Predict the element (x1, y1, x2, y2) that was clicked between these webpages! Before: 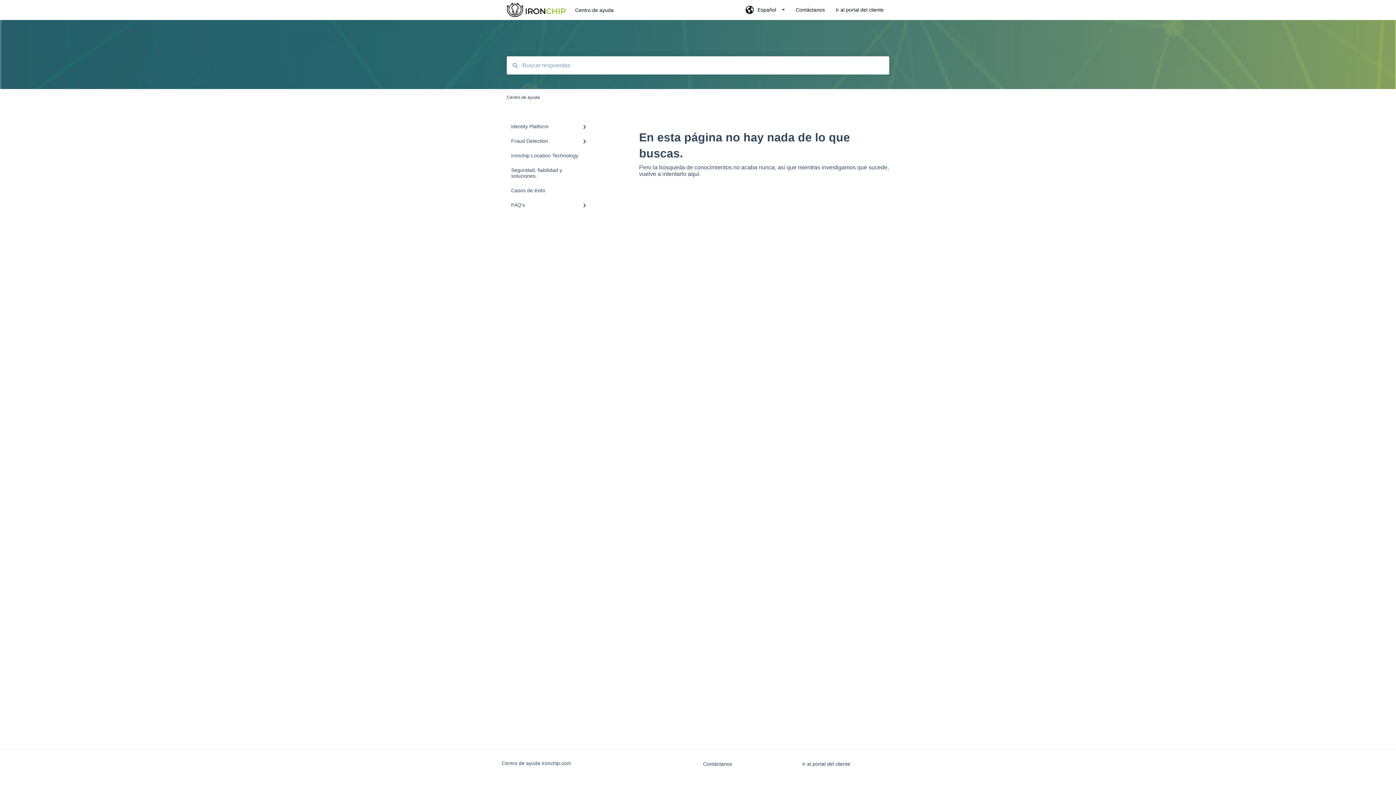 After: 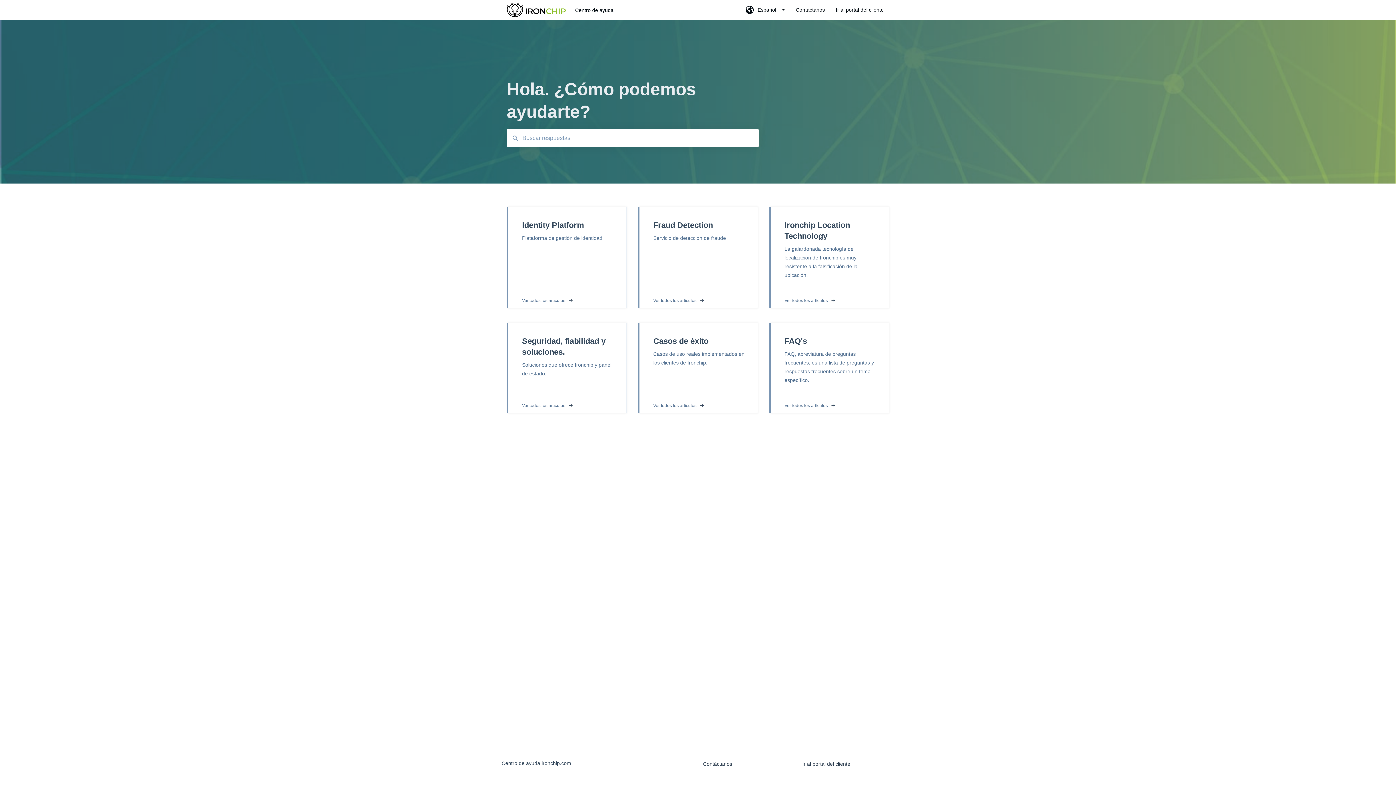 Action: bbox: (506, 94, 540, 100) label: Centro de ayuda